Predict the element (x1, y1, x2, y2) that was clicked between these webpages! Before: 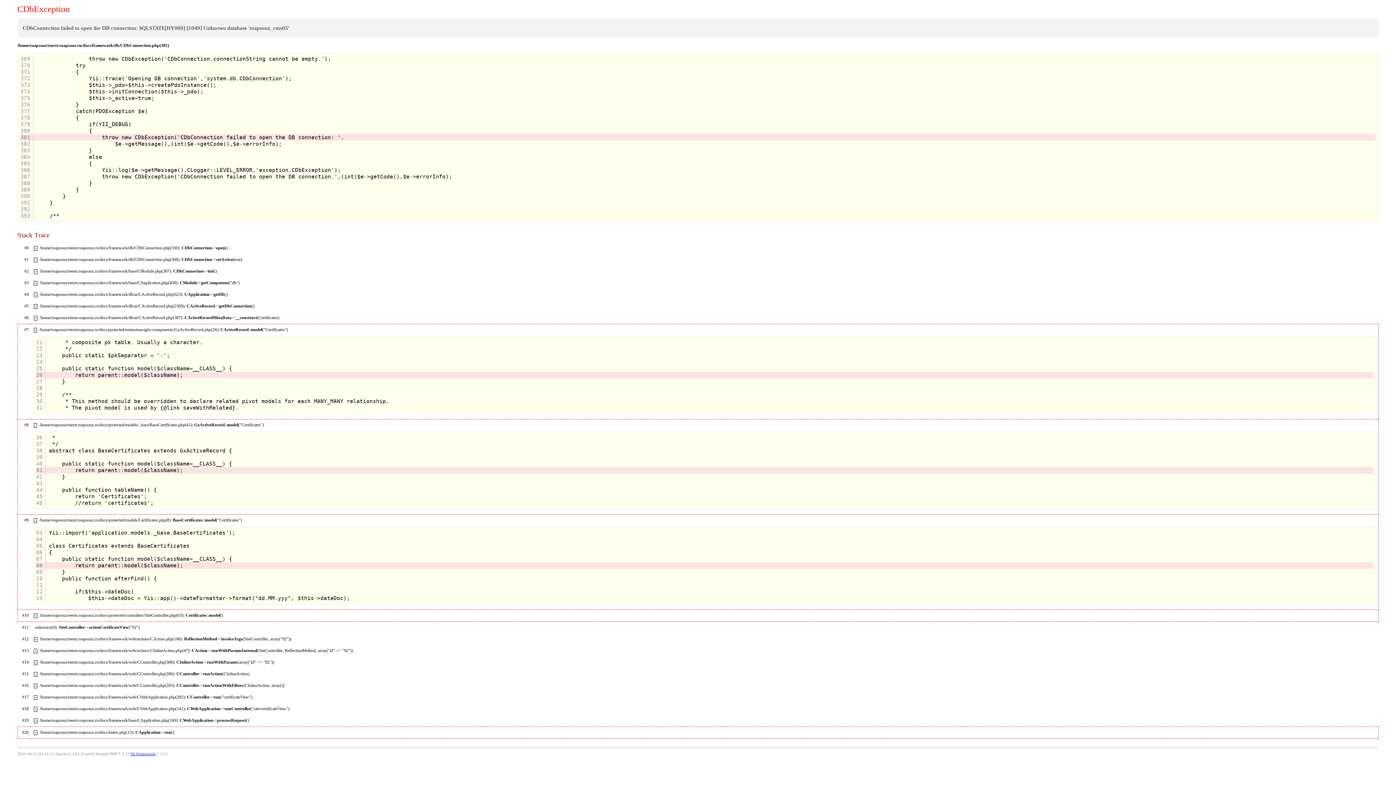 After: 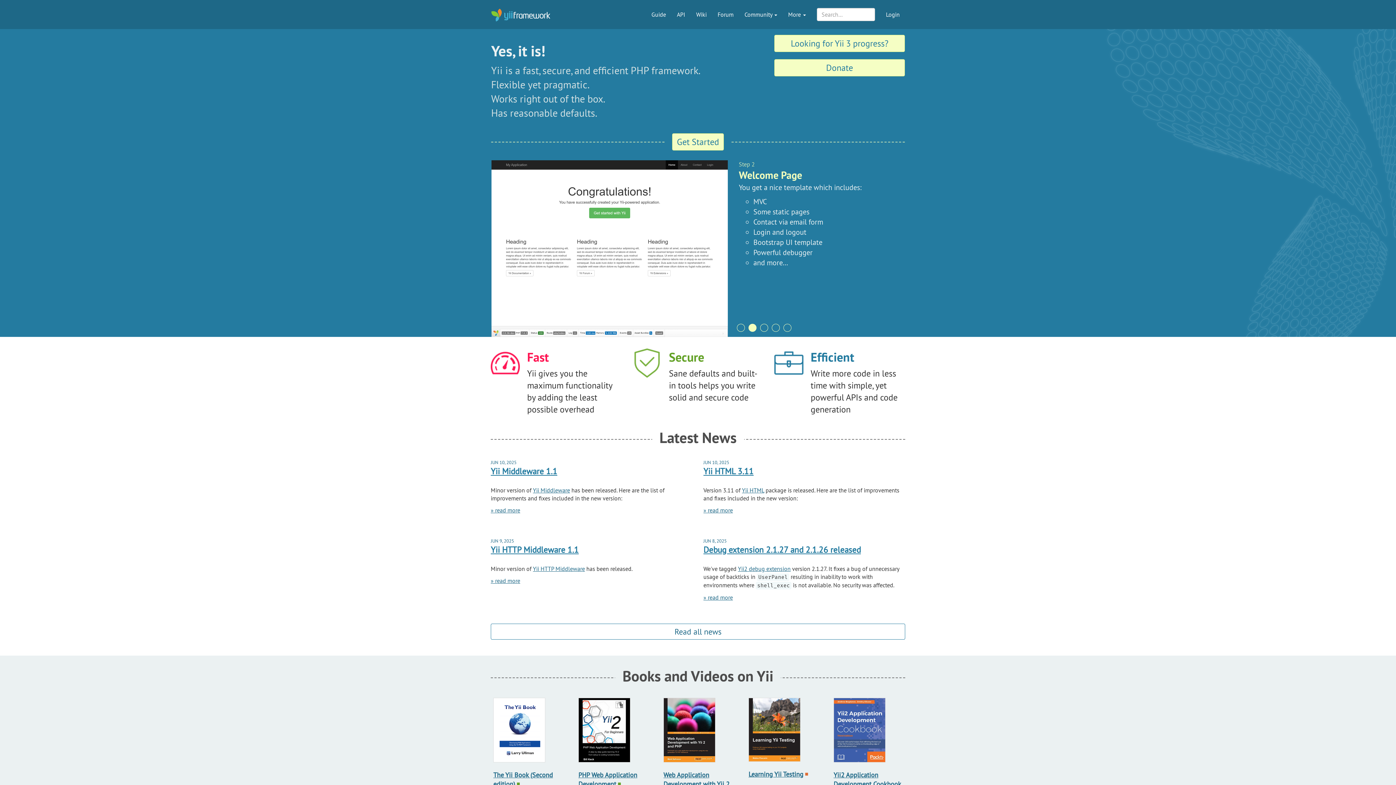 Action: bbox: (130, 752, 155, 756) label: Yii Framework